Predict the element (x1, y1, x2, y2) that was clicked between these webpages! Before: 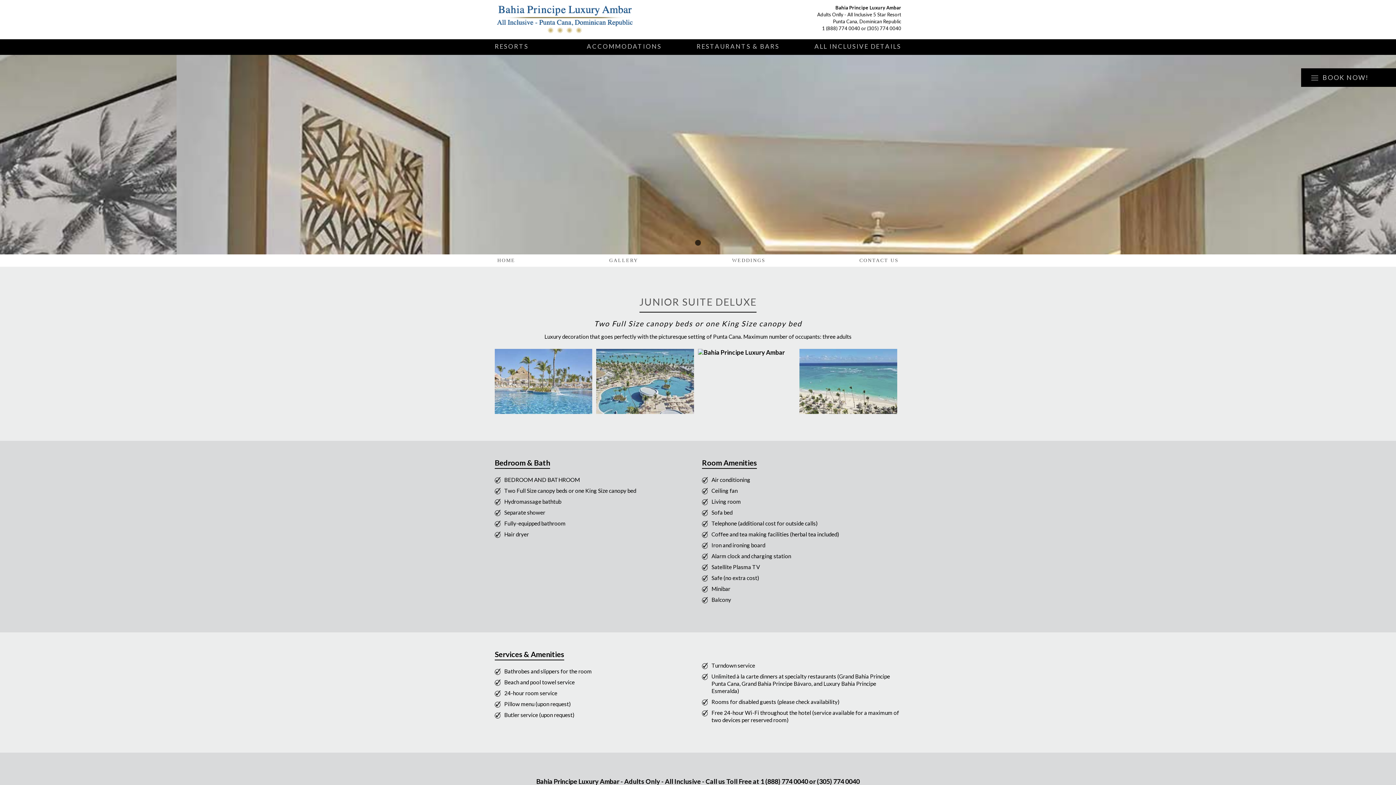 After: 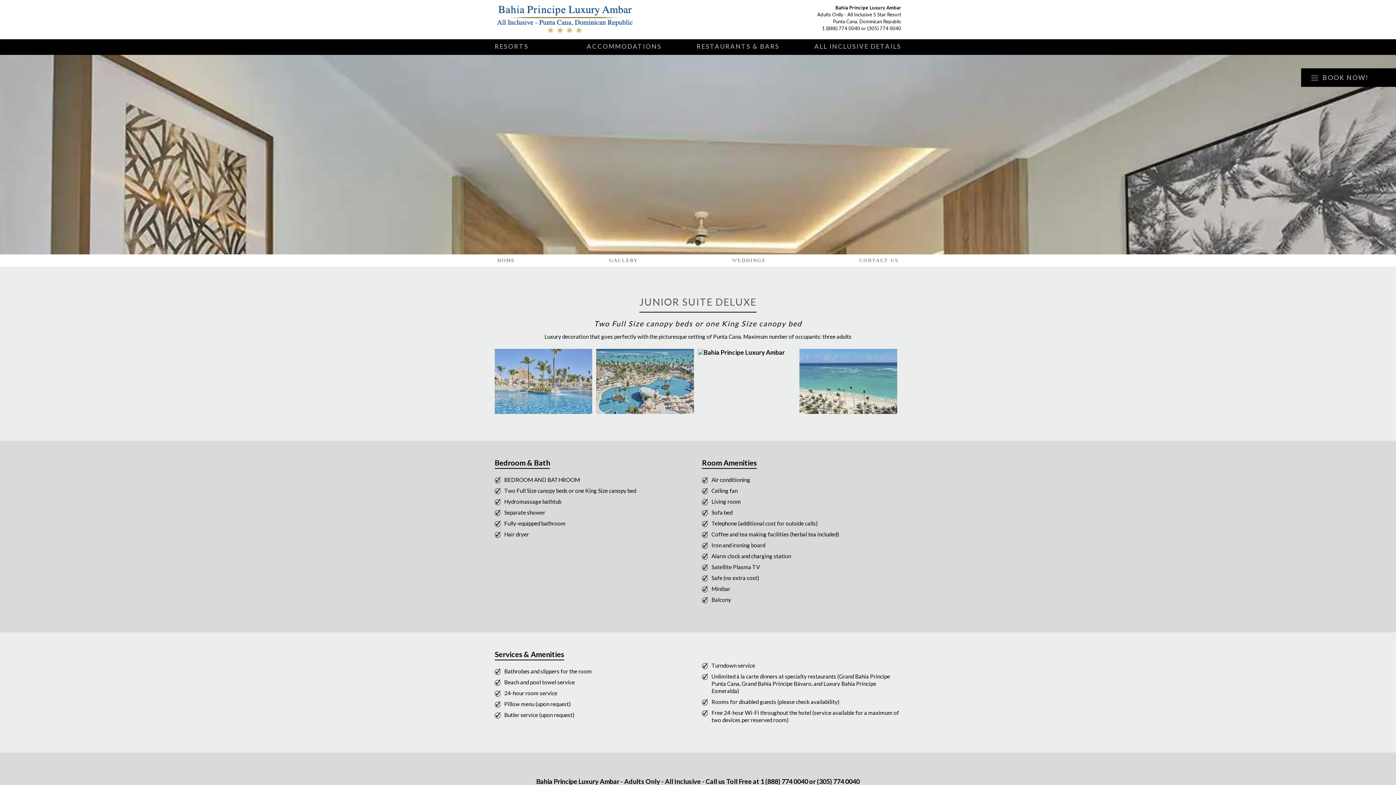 Action: bbox: (822, 25, 860, 31) label: 1 (888) 774 0040